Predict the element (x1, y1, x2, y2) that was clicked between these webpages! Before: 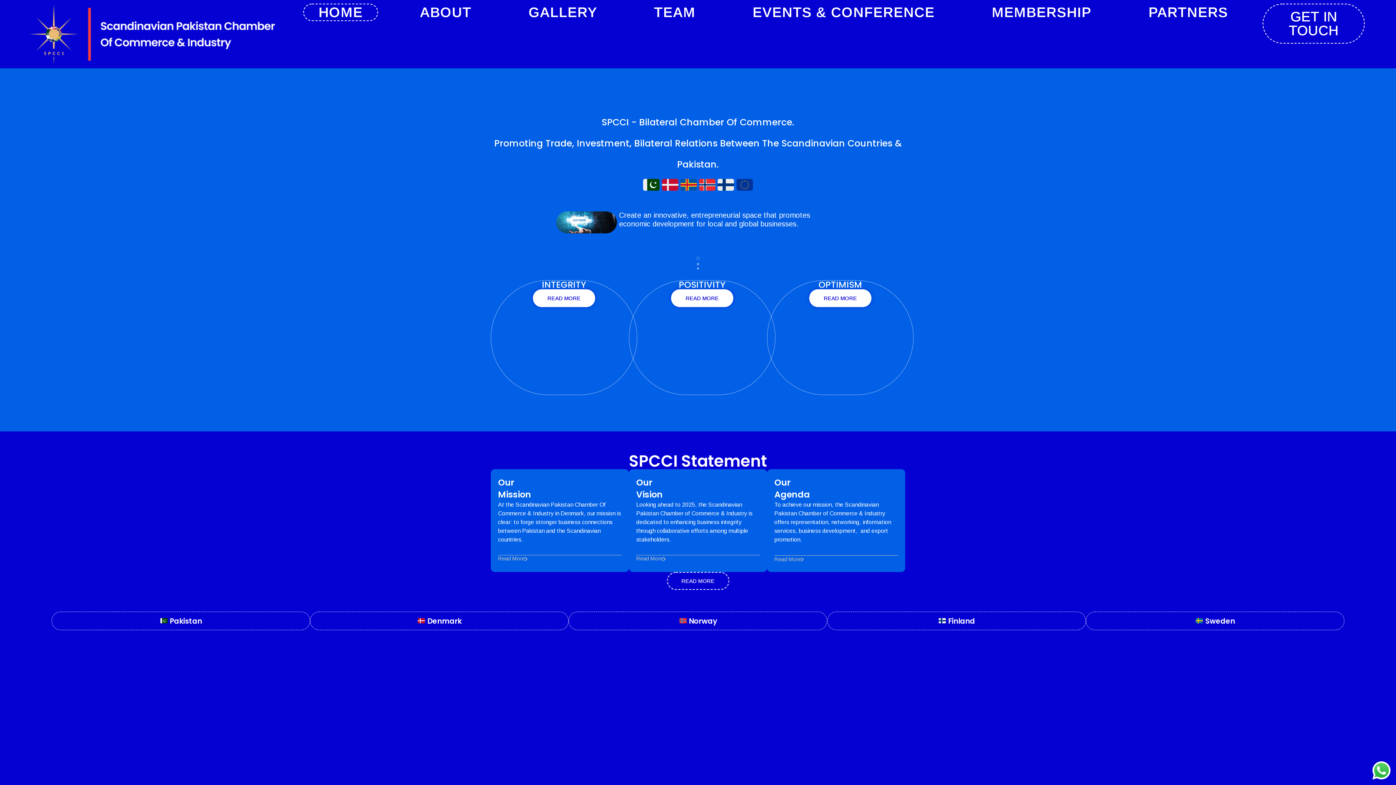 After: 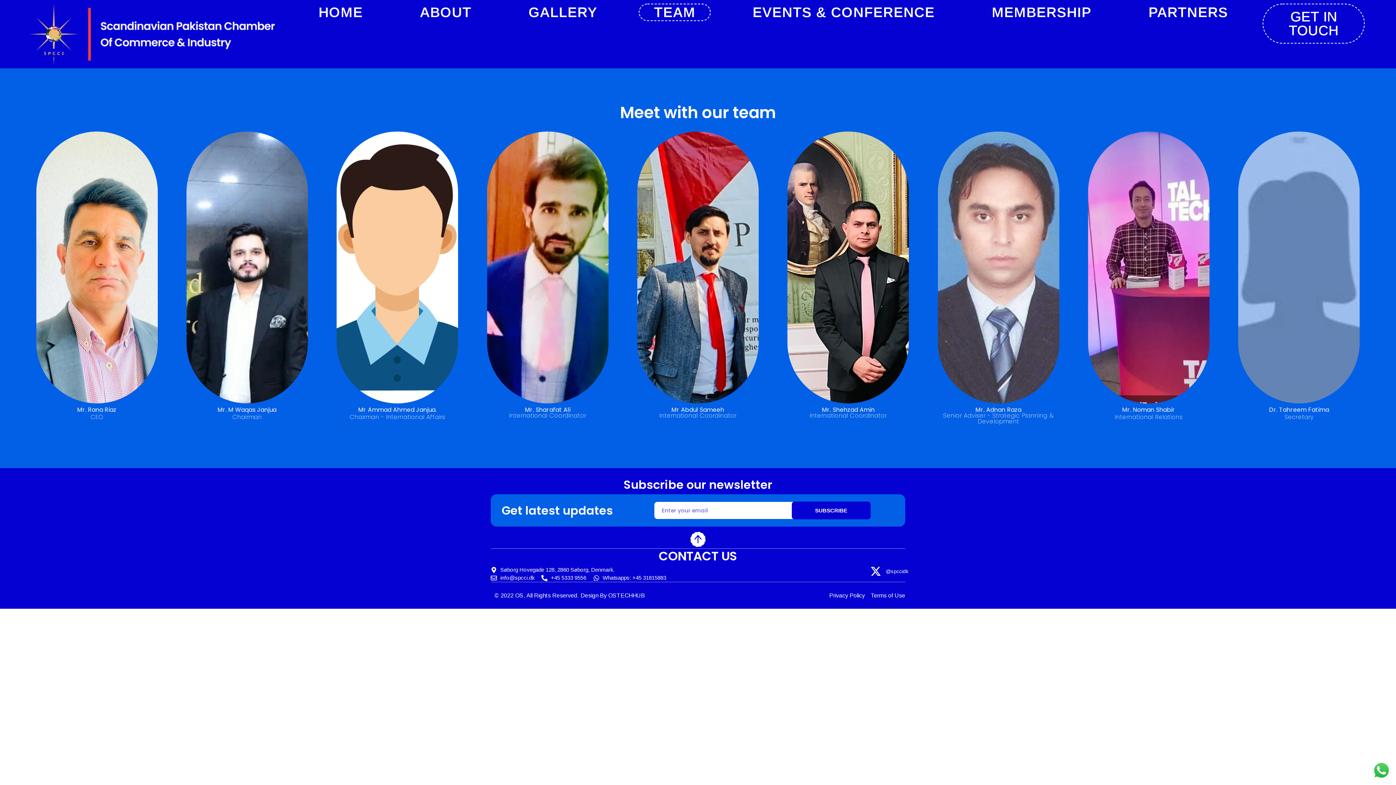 Action: label: TEAM bbox: (638, 3, 710, 21)